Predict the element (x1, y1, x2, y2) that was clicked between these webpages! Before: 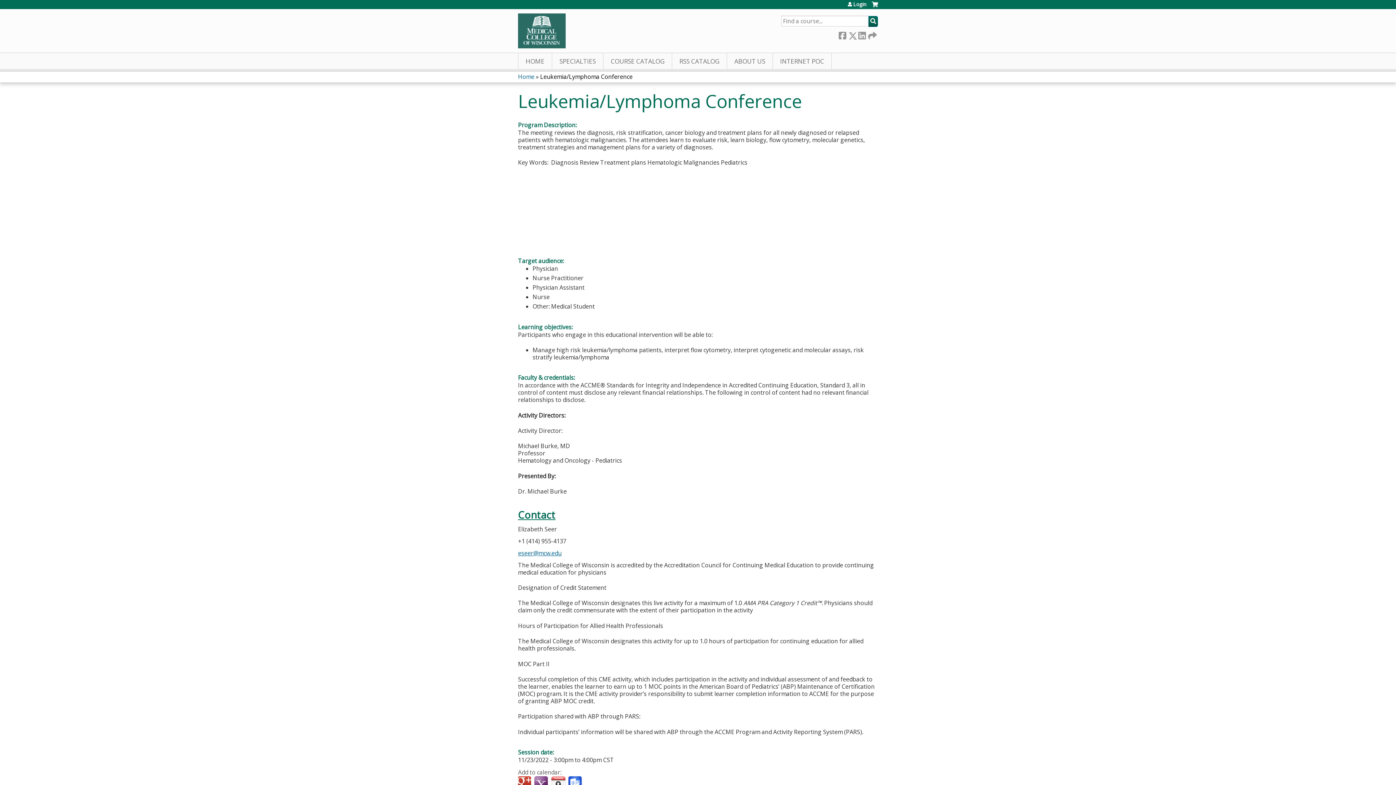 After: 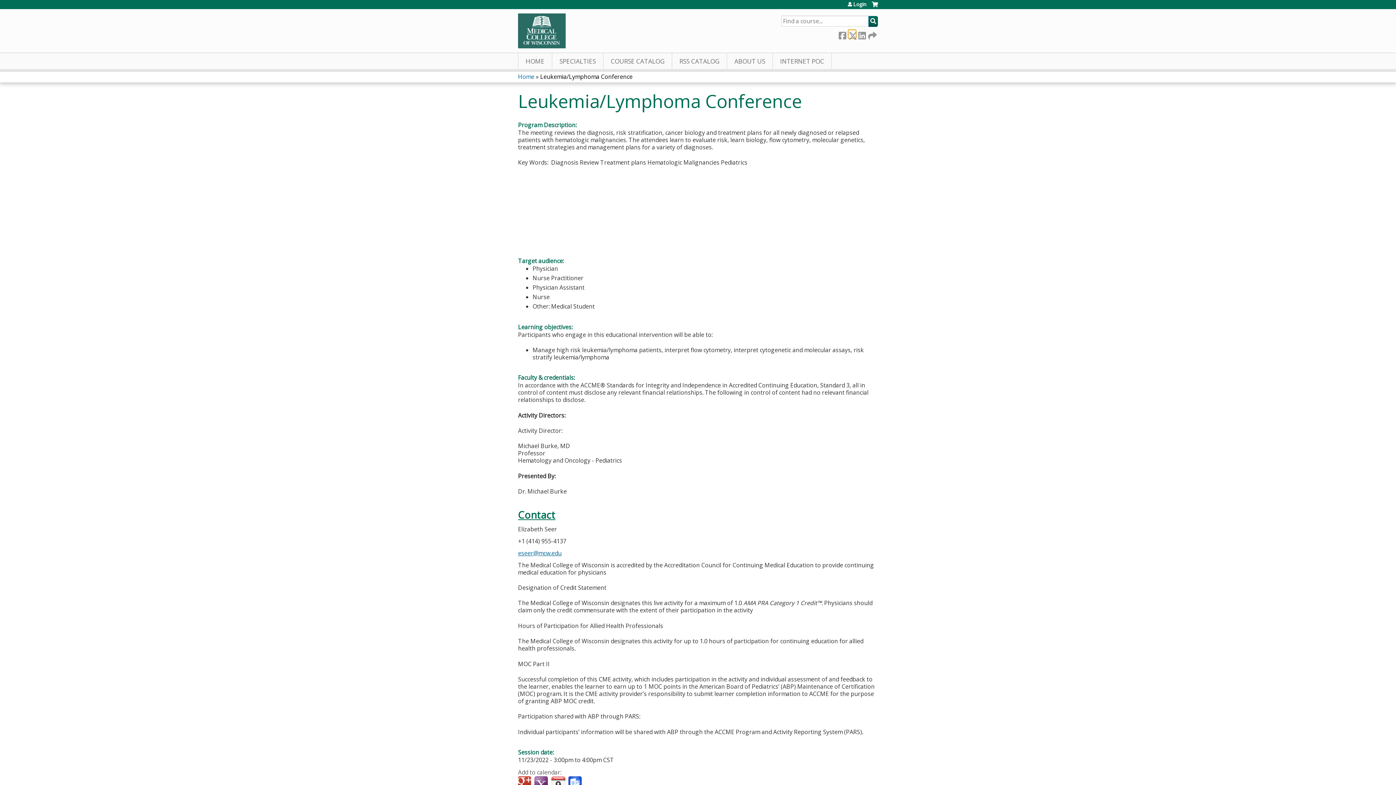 Action: label:  Twitter bbox: (848, 30, 856, 38)